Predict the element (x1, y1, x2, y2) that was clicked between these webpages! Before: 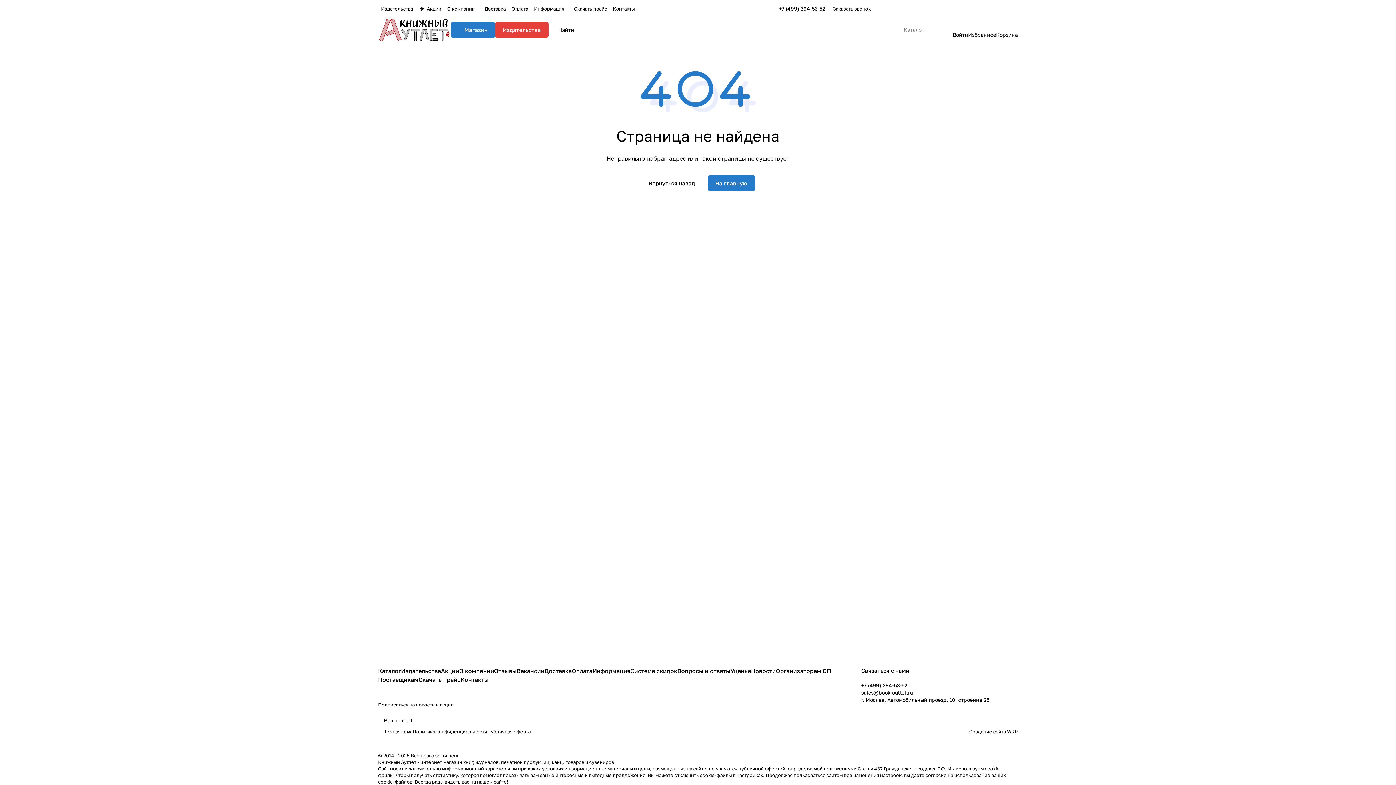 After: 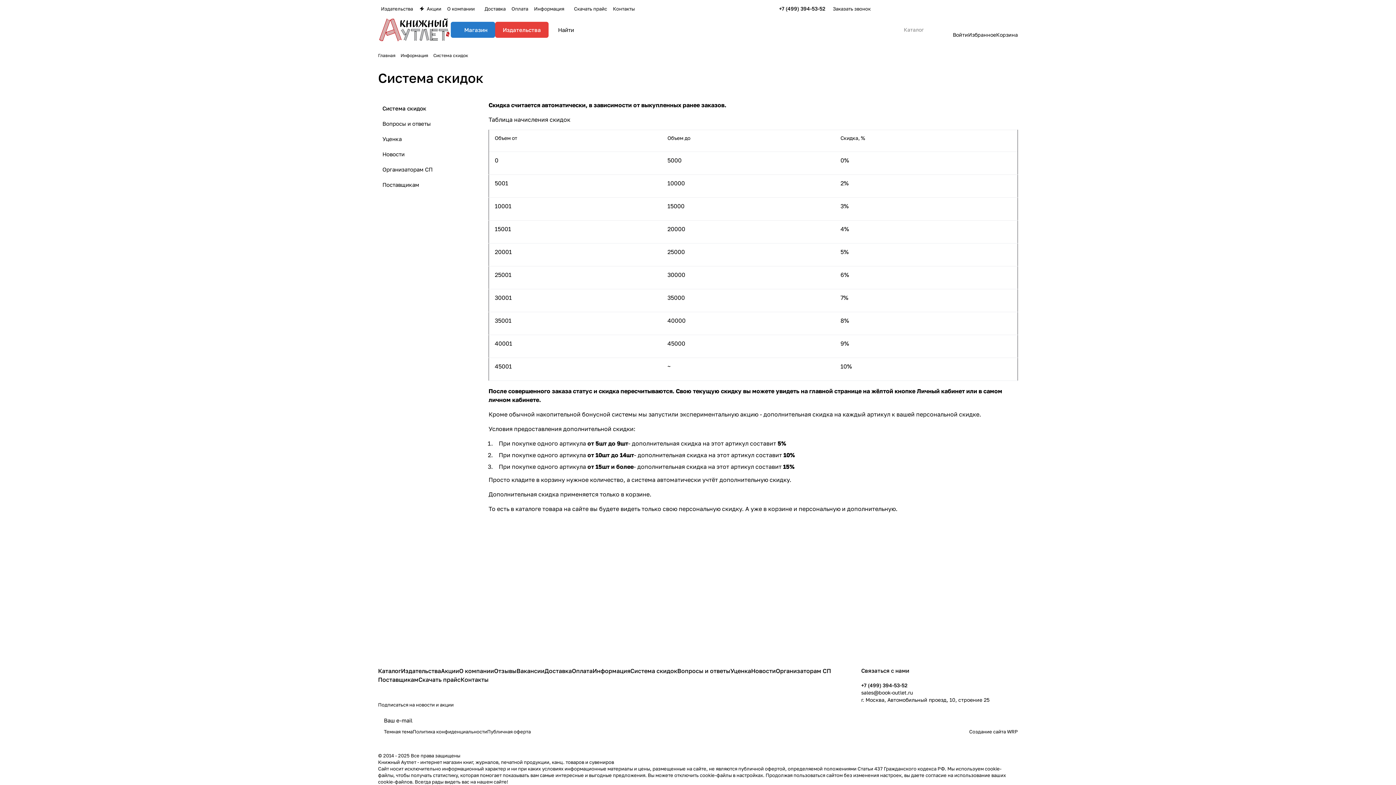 Action: bbox: (630, 667, 677, 674) label: Система скидок